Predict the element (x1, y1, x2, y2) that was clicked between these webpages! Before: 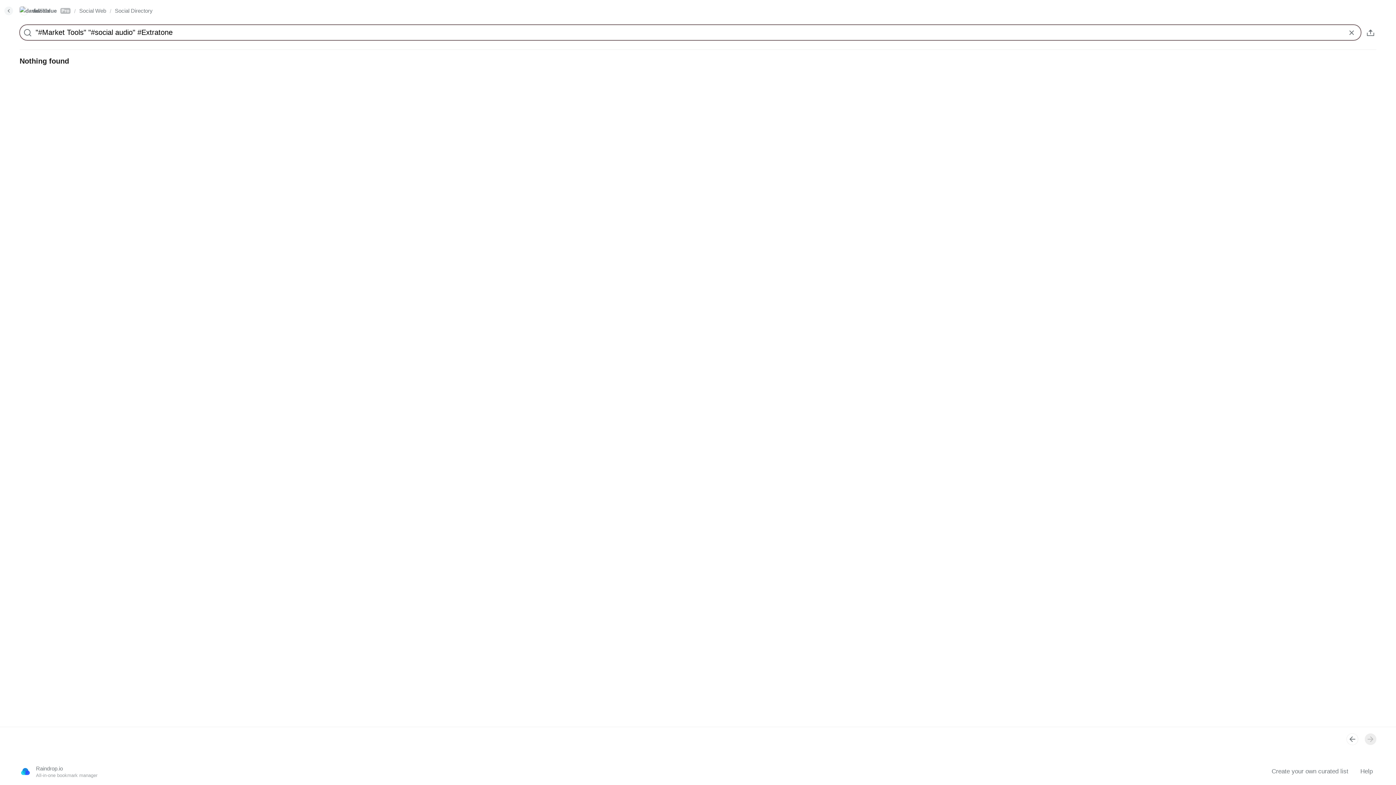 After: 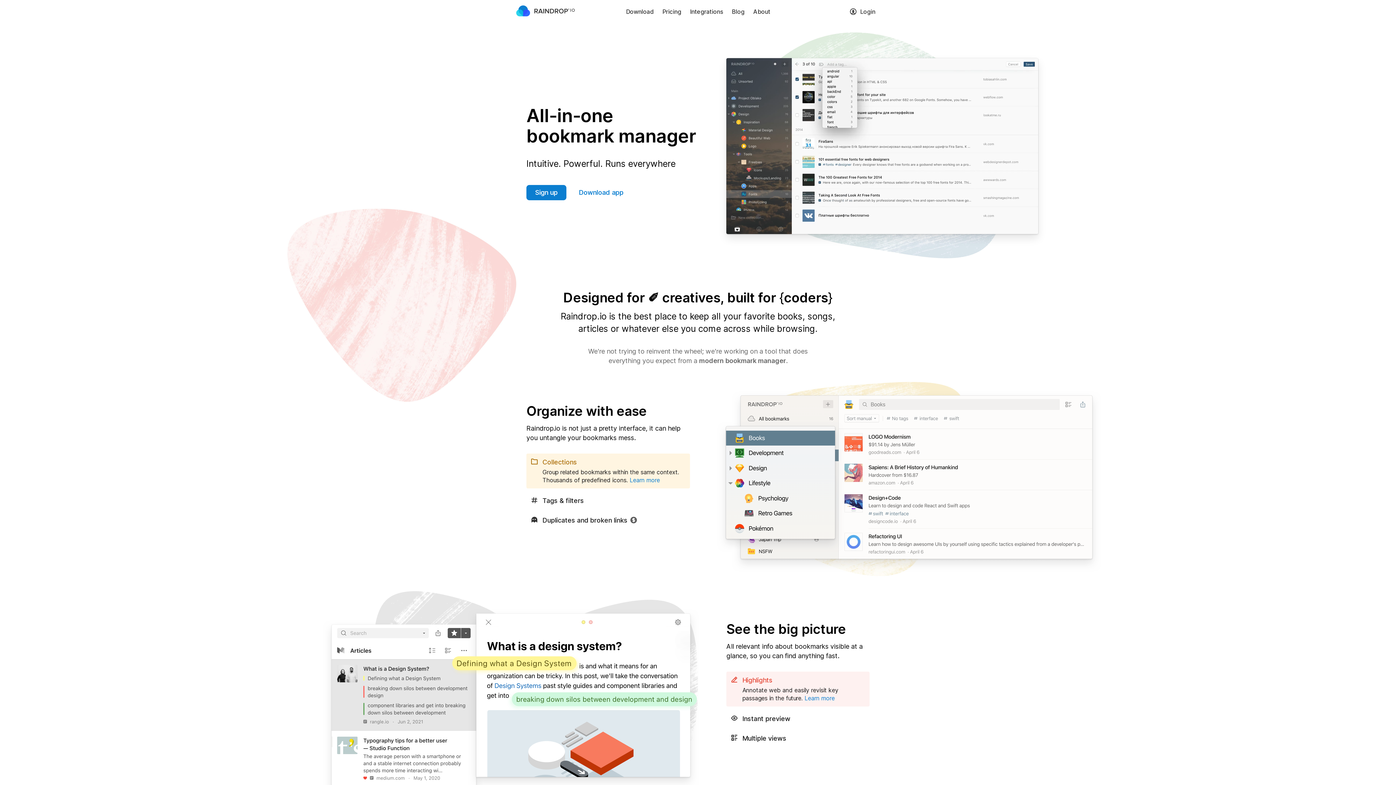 Action: bbox: (19, 766, 31, 777)